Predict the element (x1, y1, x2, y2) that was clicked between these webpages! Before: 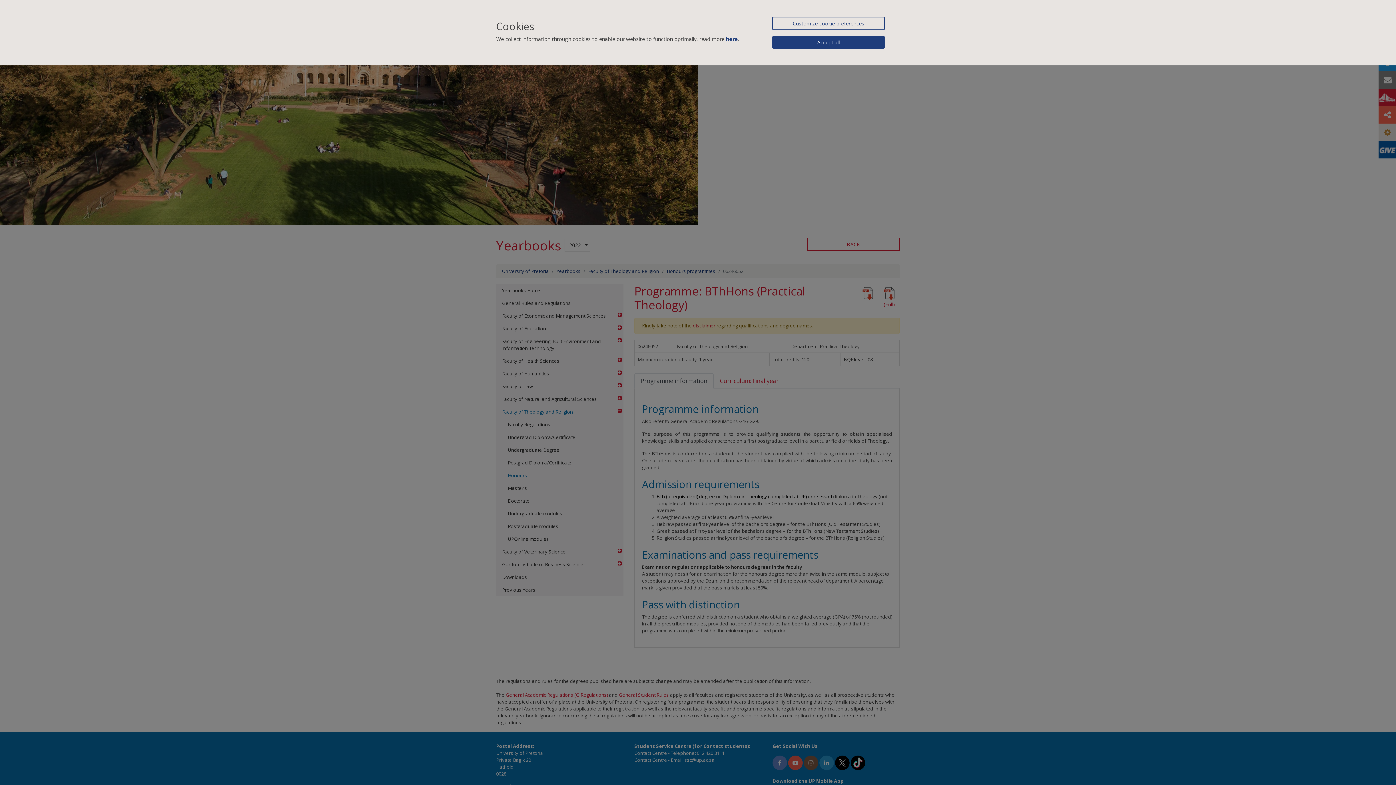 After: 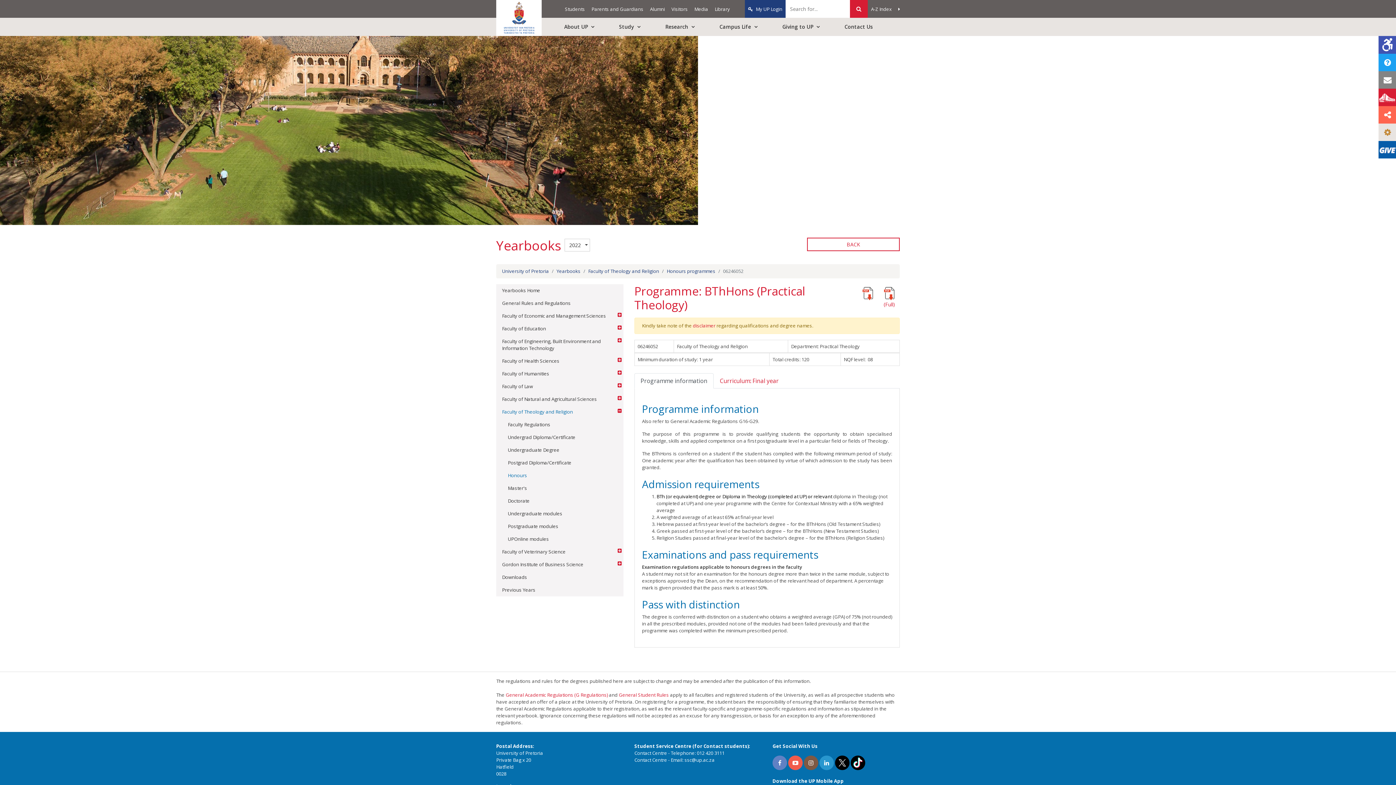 Action: bbox: (772, 36, 885, 48) label: Accept all